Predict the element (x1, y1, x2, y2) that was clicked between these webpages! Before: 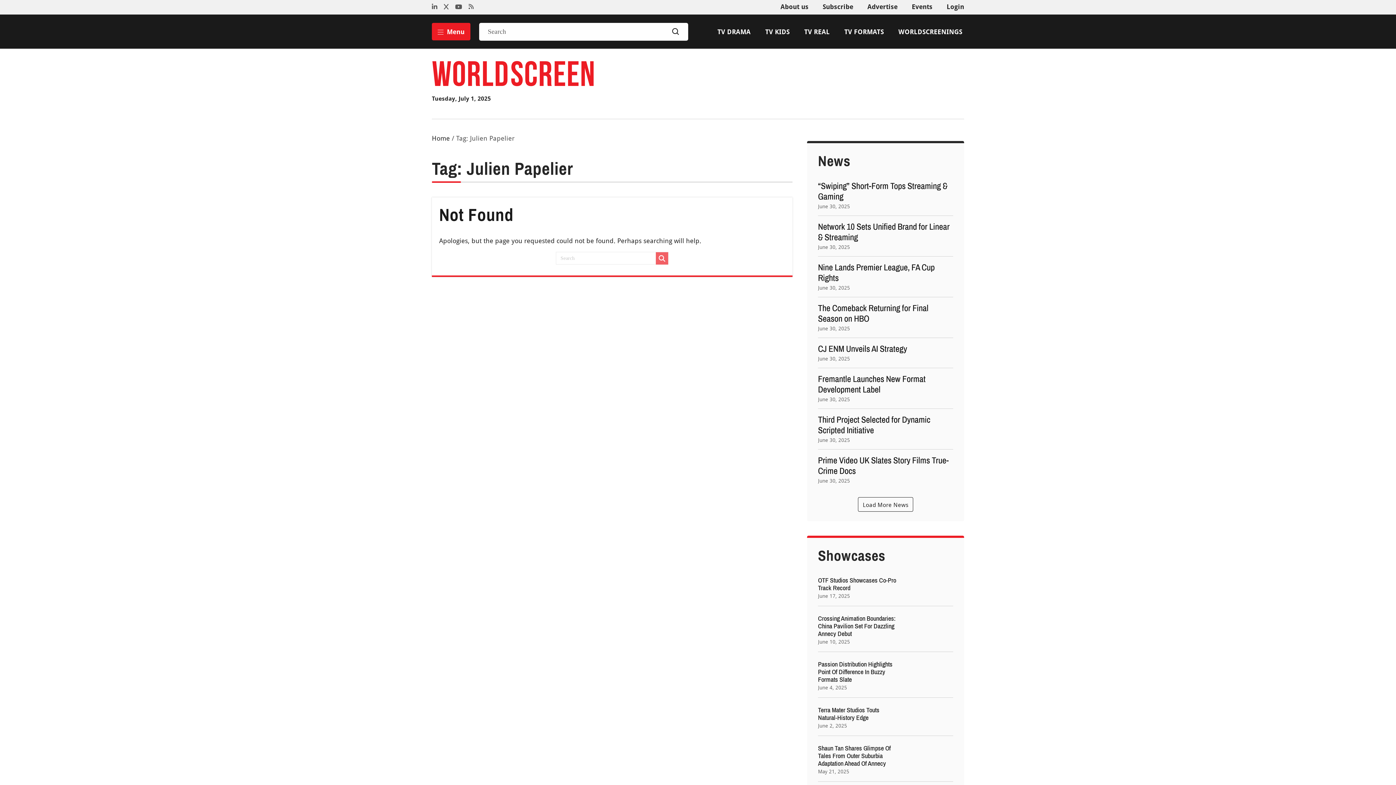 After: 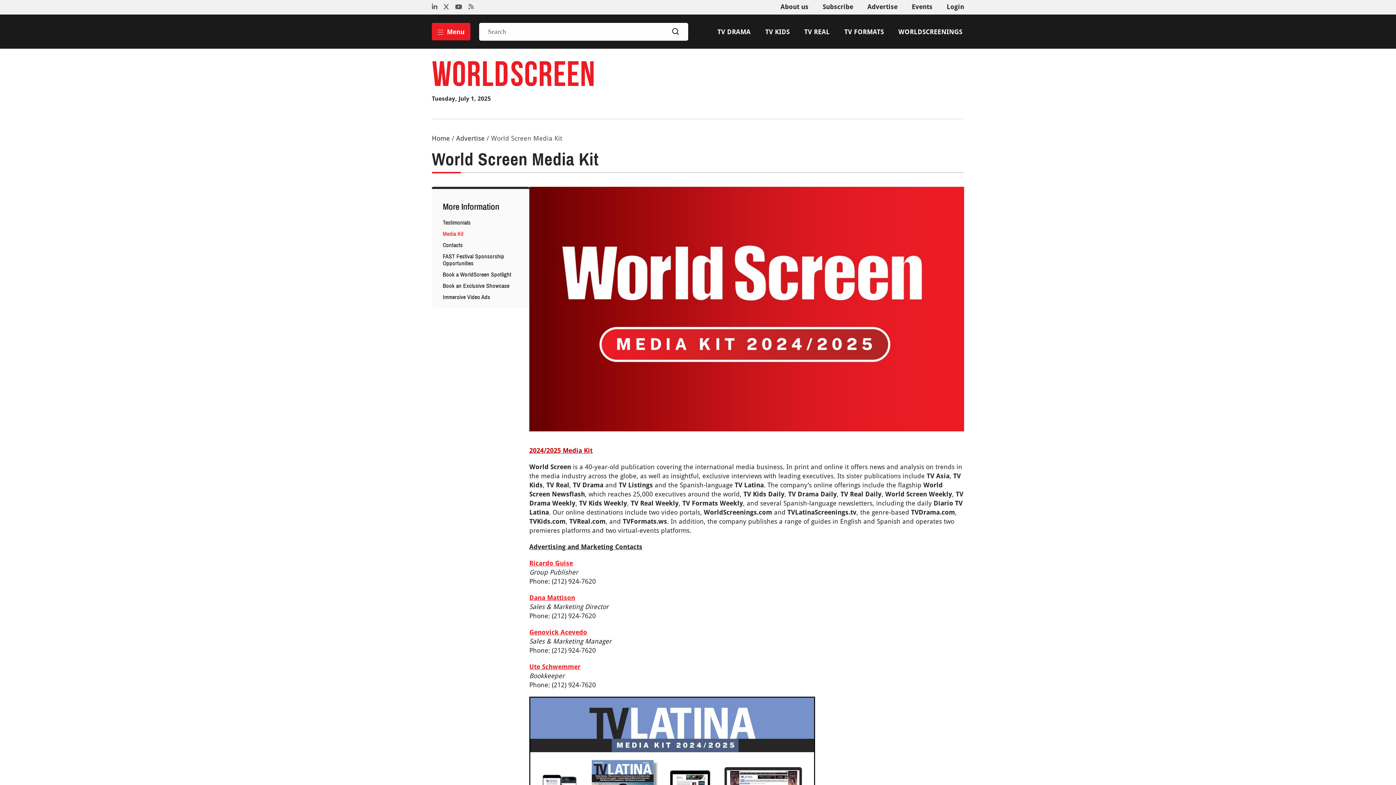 Action: label: Advertise bbox: (867, 2, 897, 10)